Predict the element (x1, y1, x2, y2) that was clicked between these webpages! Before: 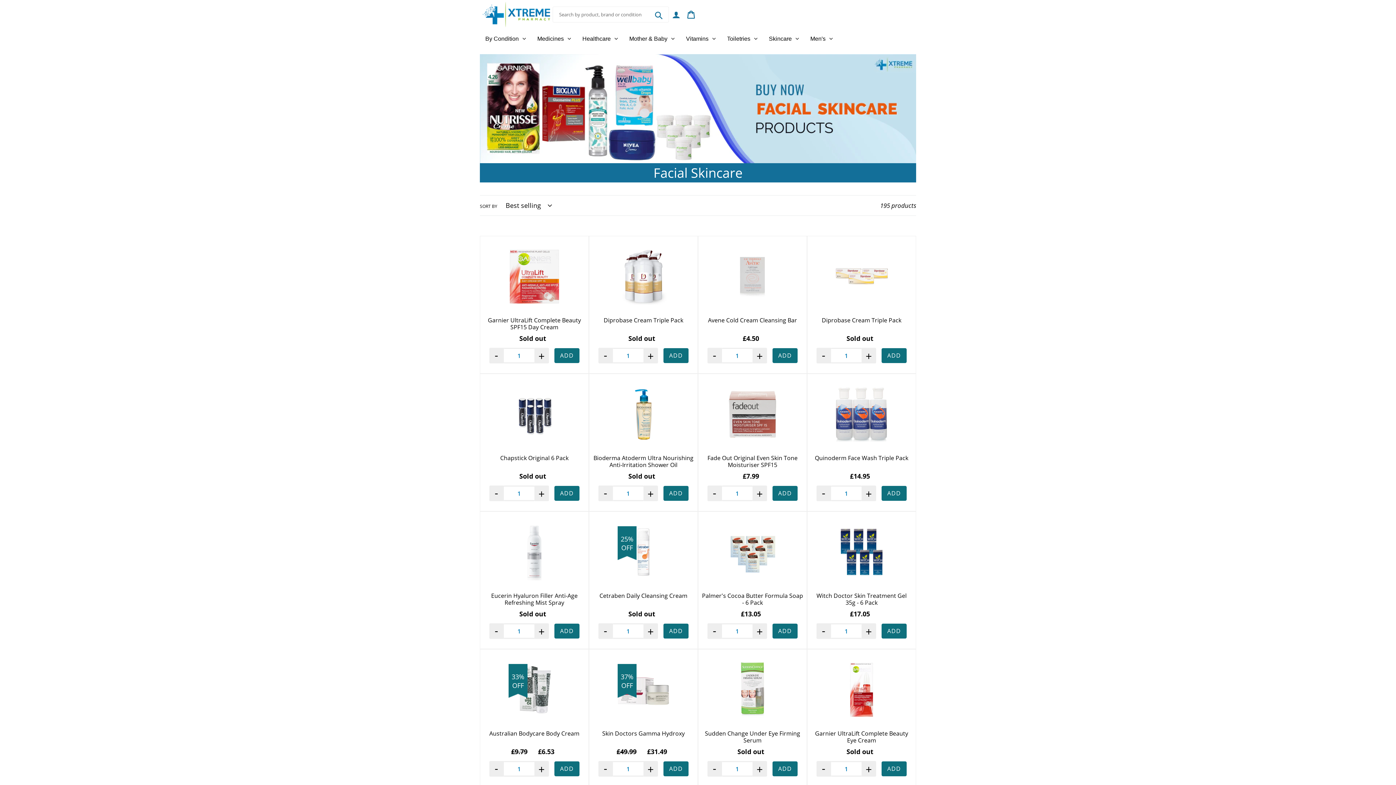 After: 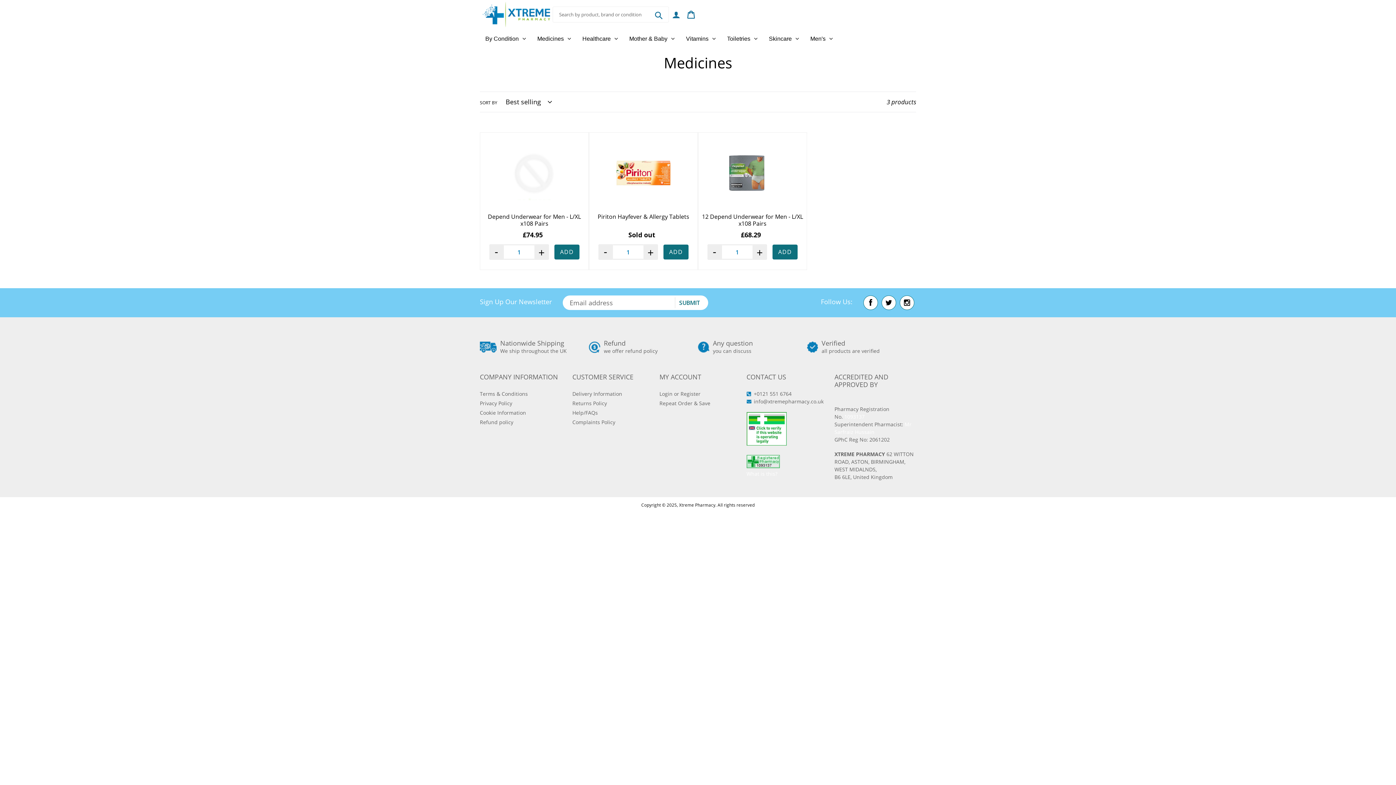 Action: bbox: (532, 29, 576, 48) label: Medicines